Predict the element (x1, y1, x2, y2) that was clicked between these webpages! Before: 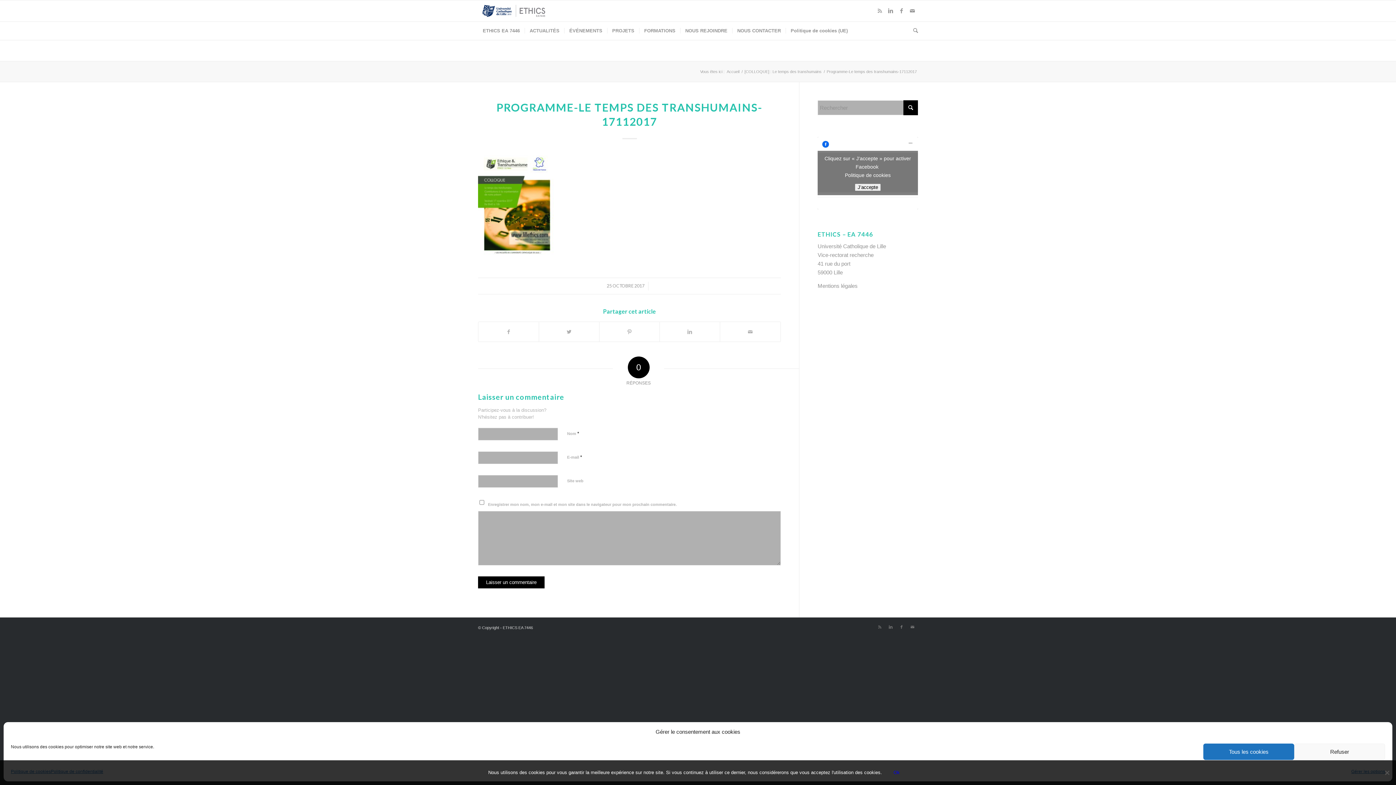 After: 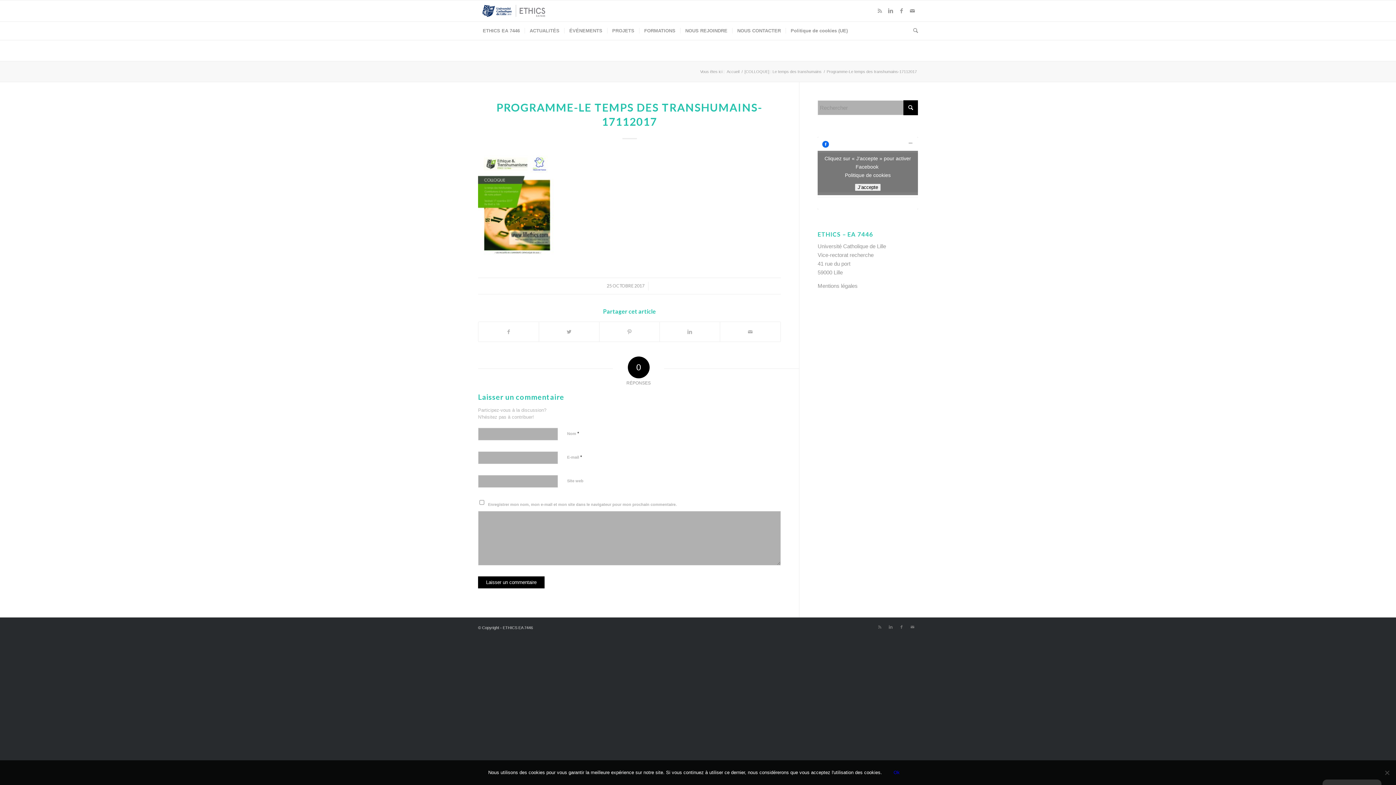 Action: label: Refuser bbox: (1294, 744, 1385, 760)